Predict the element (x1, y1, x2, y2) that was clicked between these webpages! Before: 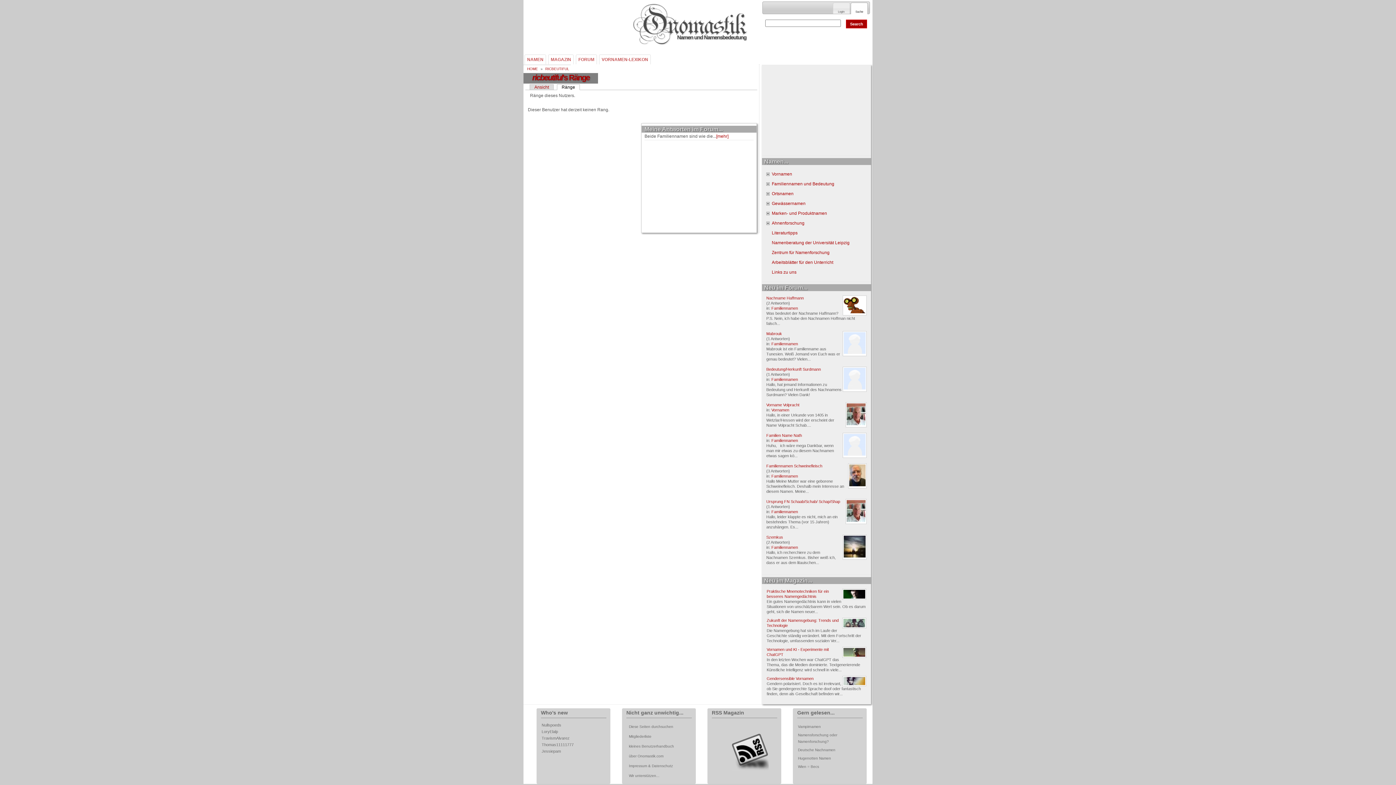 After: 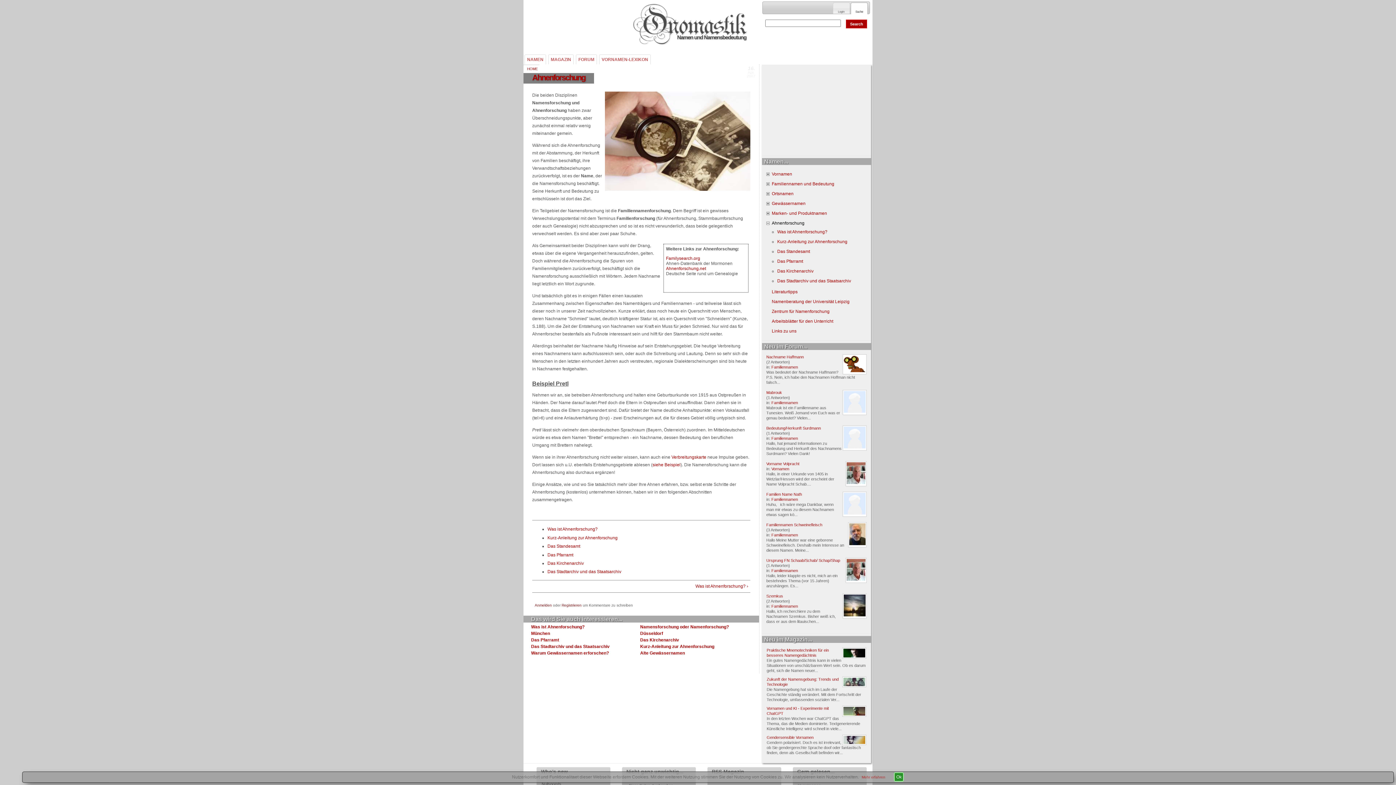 Action: bbox: (772, 220, 804, 225) label: Ahnenforschung